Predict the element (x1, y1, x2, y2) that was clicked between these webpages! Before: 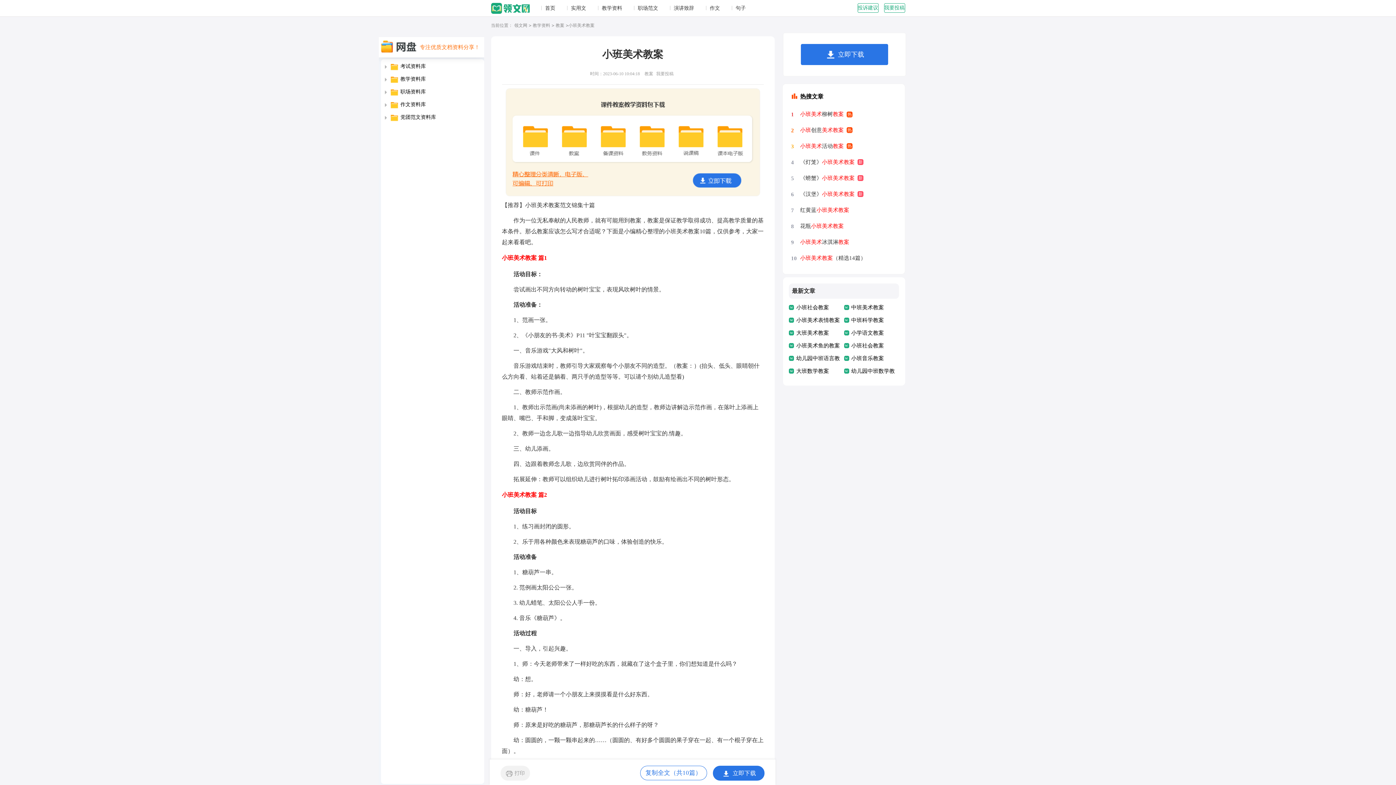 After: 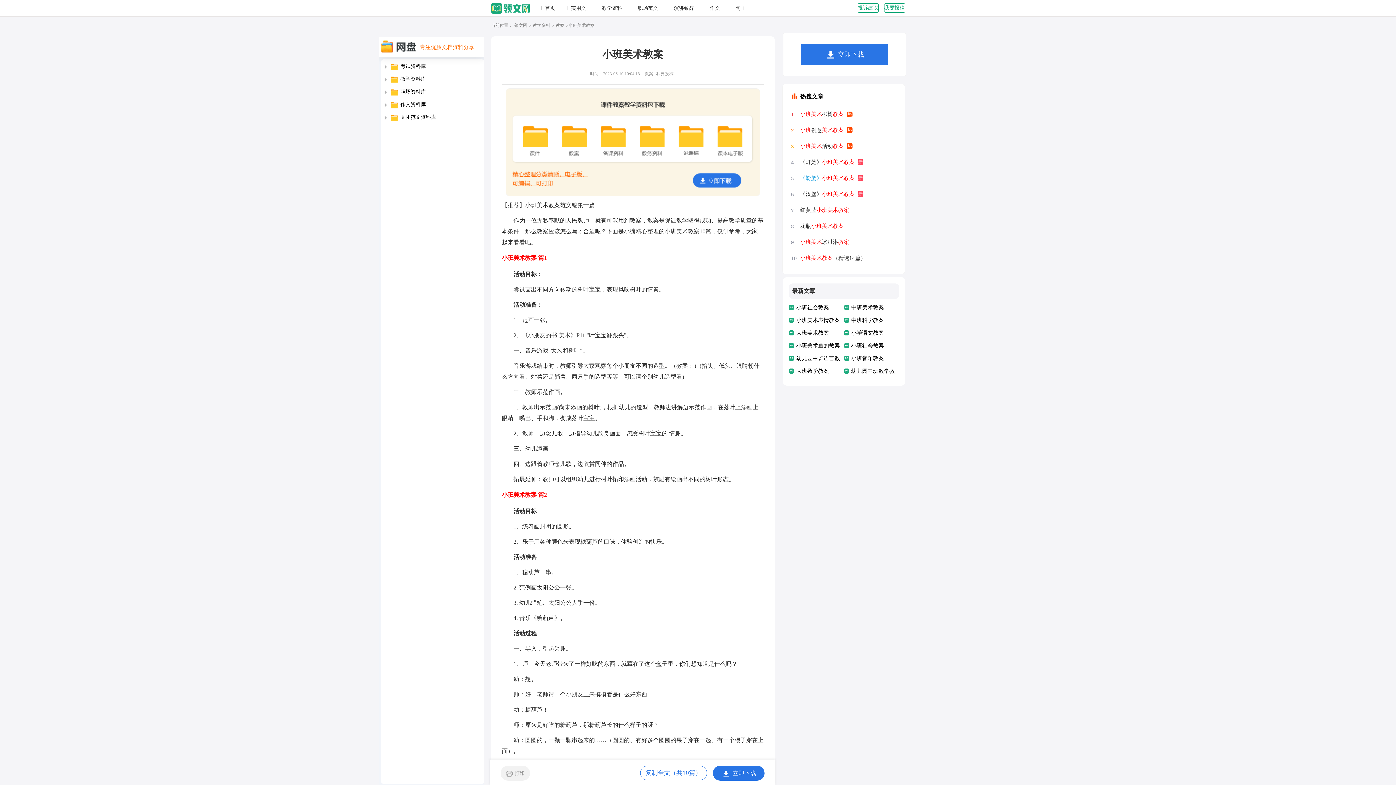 Action: bbox: (800, 170, 863, 186) label: 《螃蟹》小班美术教案